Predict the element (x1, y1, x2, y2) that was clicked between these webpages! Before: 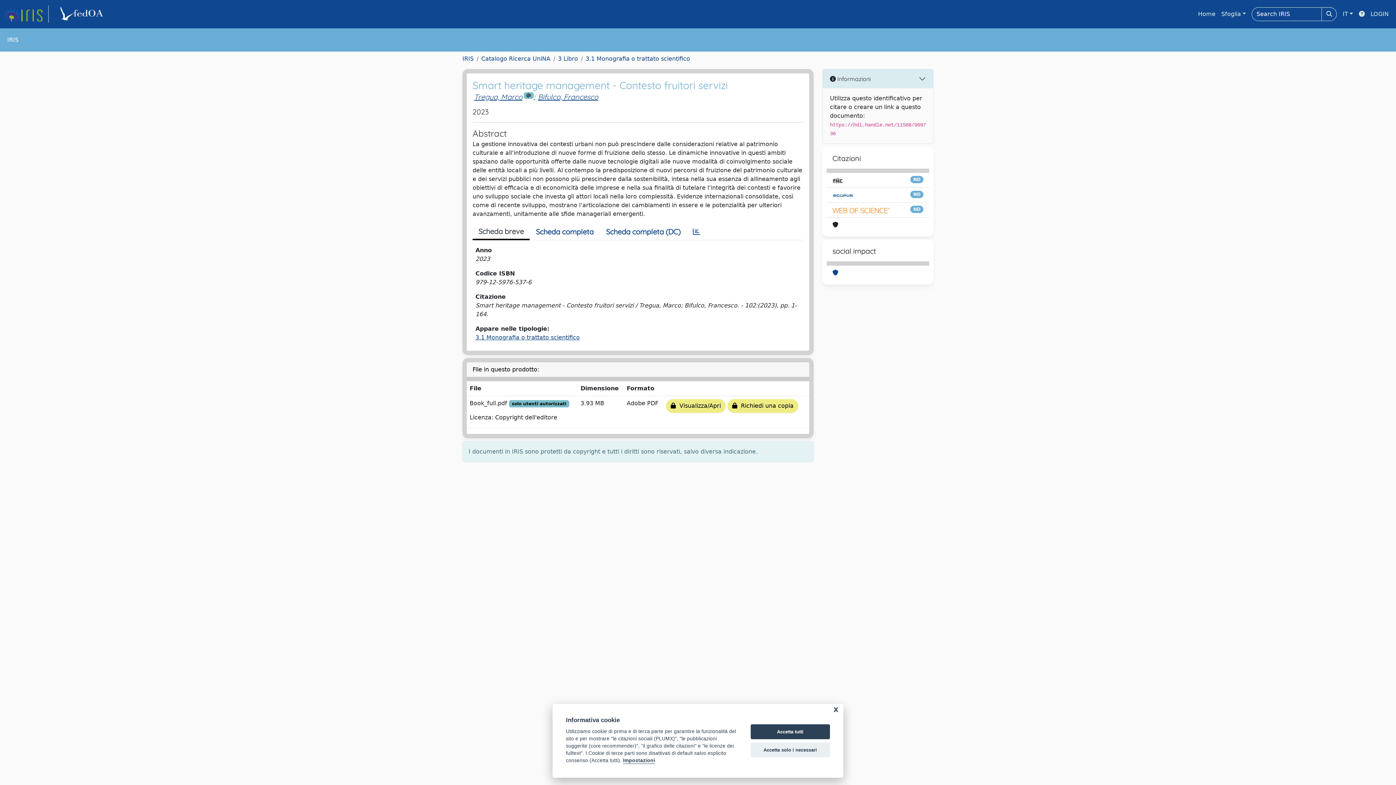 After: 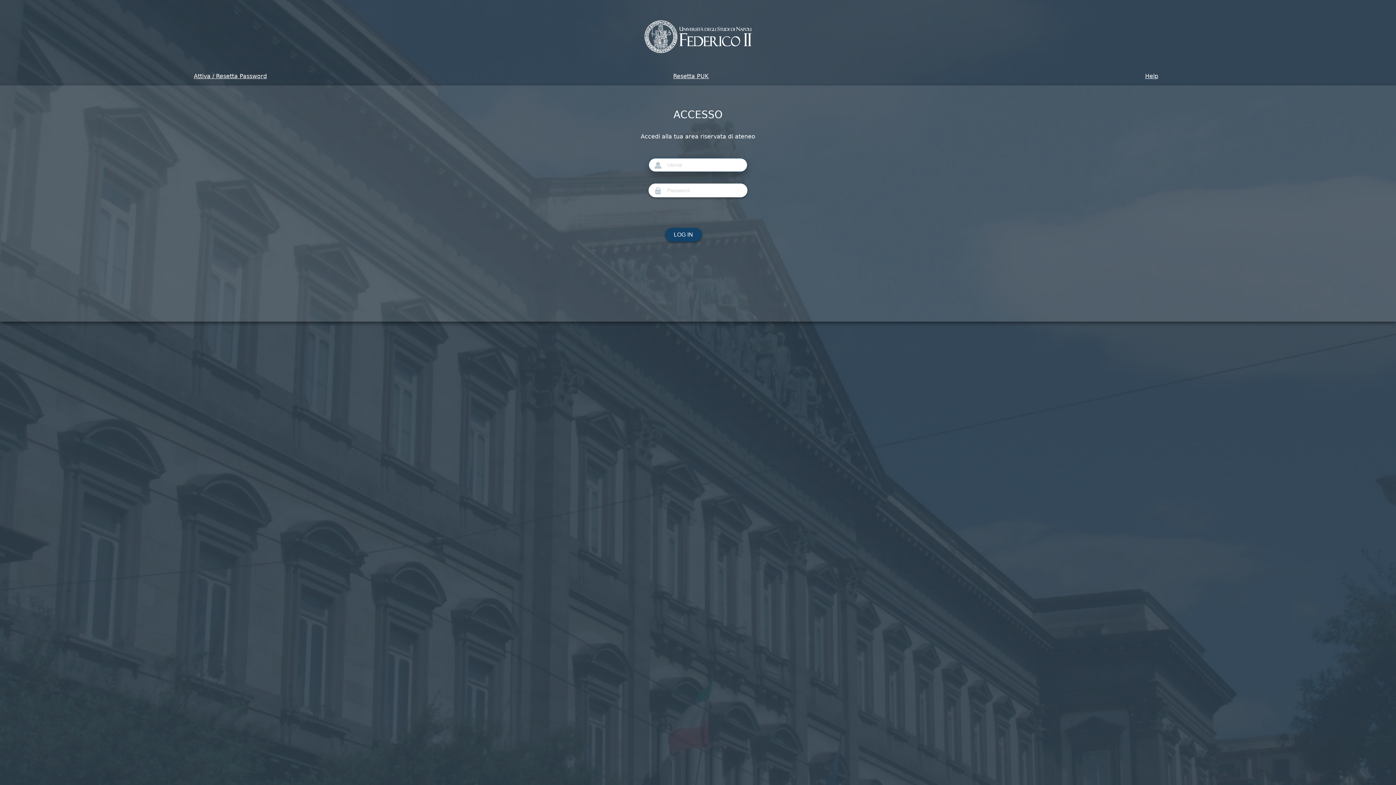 Action: bbox: (1368, 6, 1392, 21) label: LOGIN